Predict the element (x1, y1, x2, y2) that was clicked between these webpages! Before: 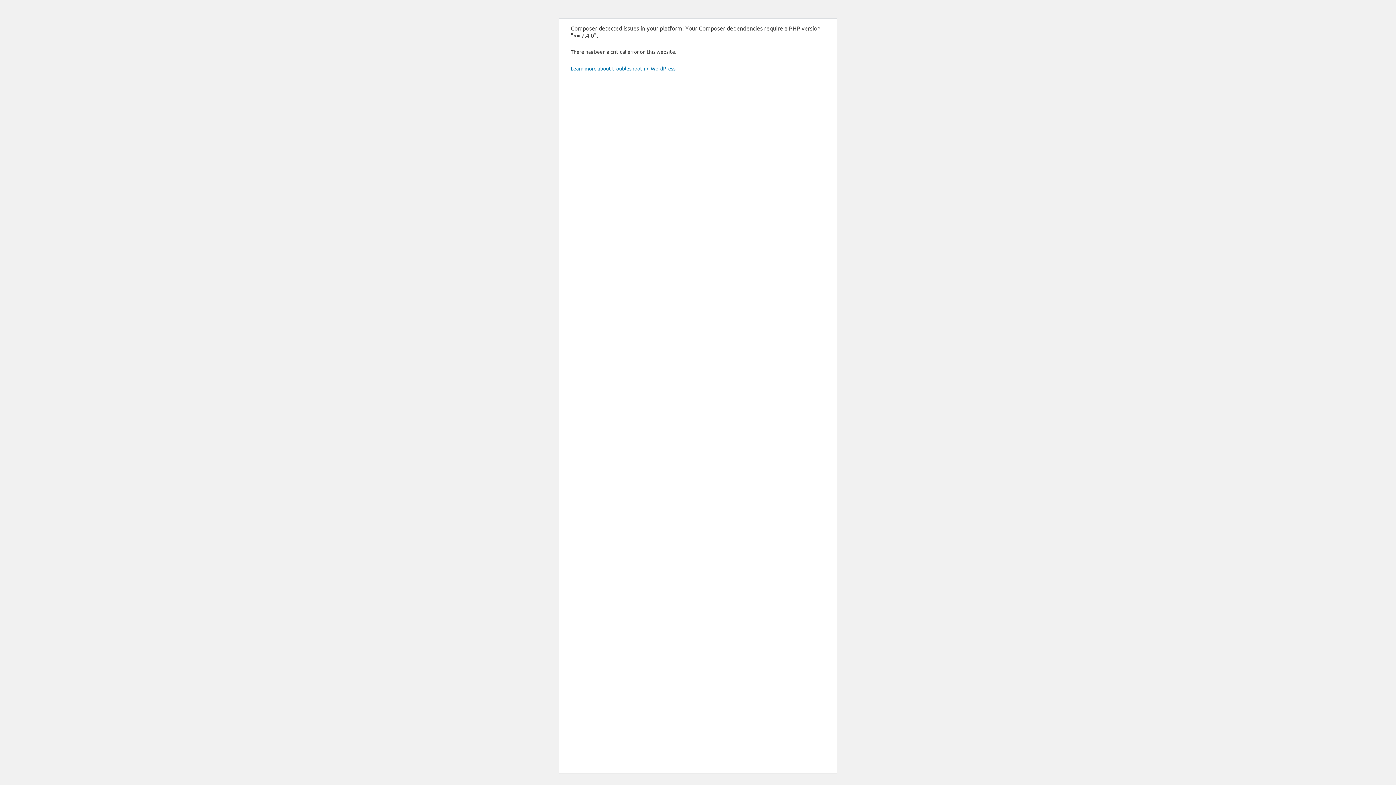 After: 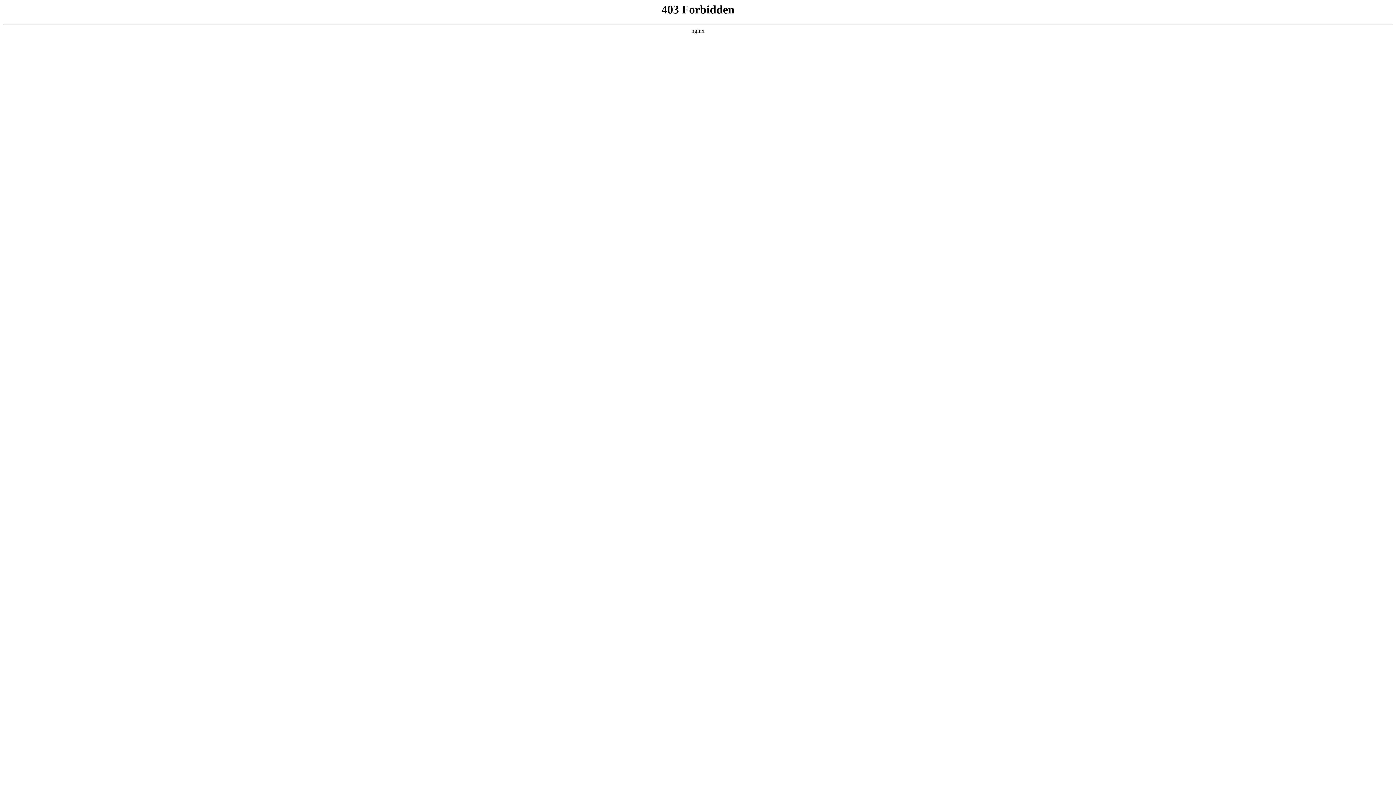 Action: bbox: (570, 65, 676, 71) label: Learn more about troubleshooting WordPress.